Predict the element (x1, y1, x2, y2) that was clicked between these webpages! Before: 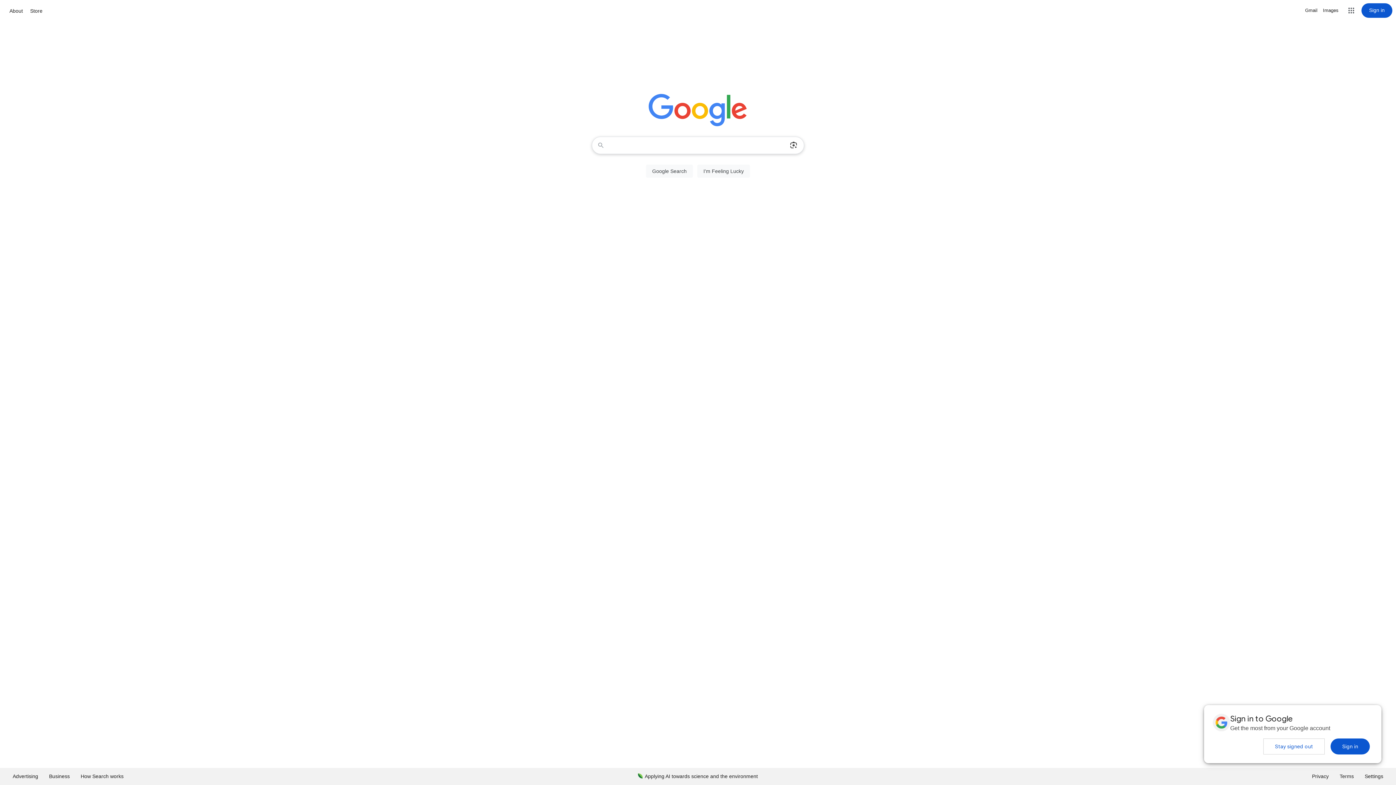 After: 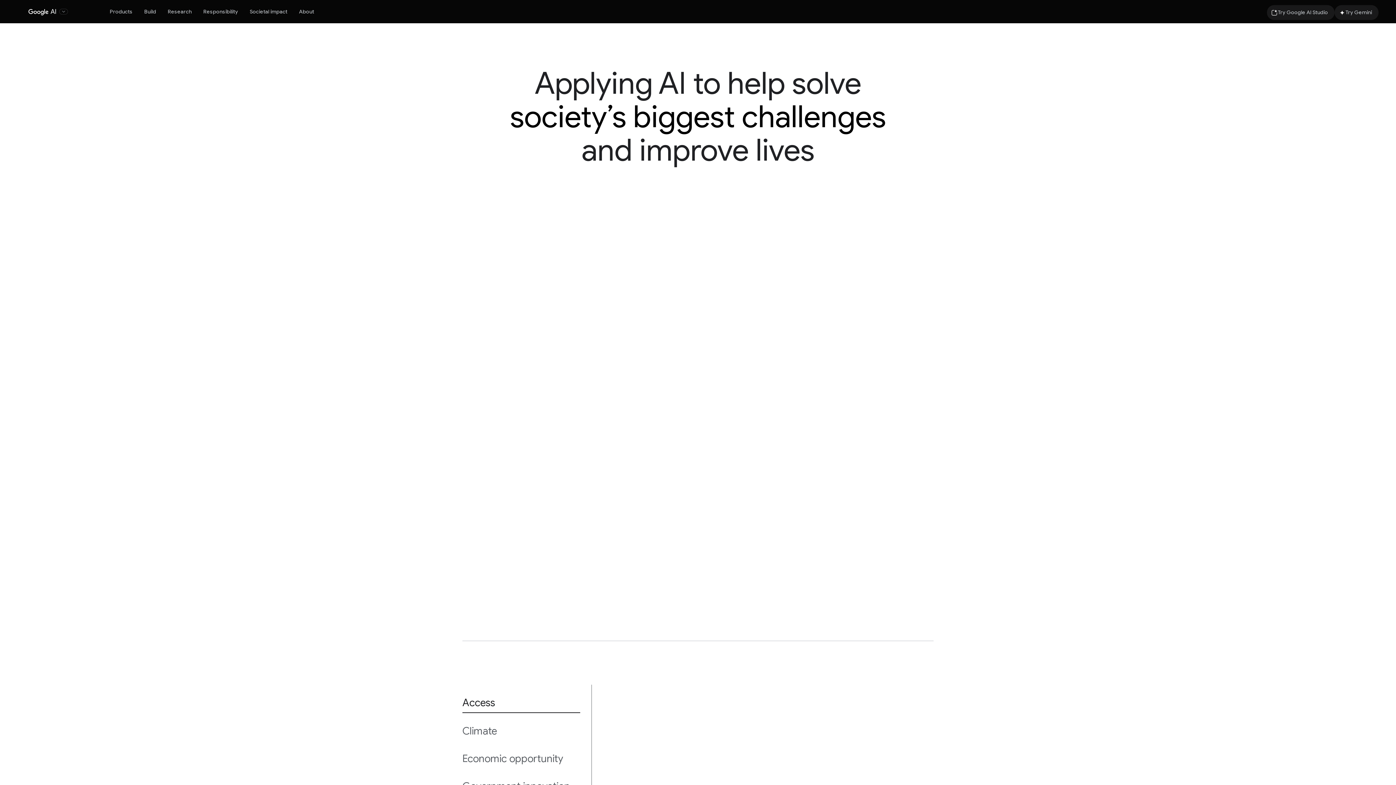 Action: bbox: (632, 768, 763, 785) label: Applying AI towards science and the environment